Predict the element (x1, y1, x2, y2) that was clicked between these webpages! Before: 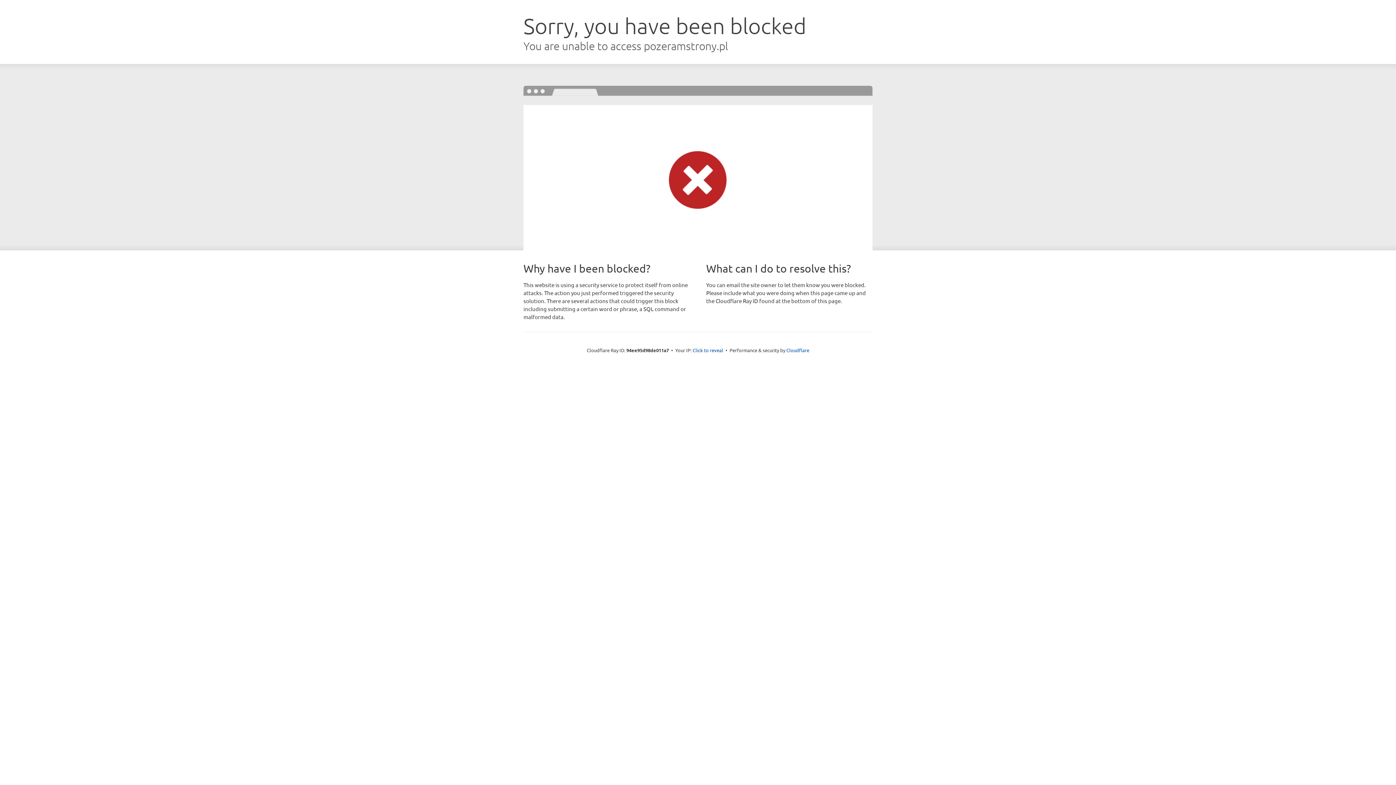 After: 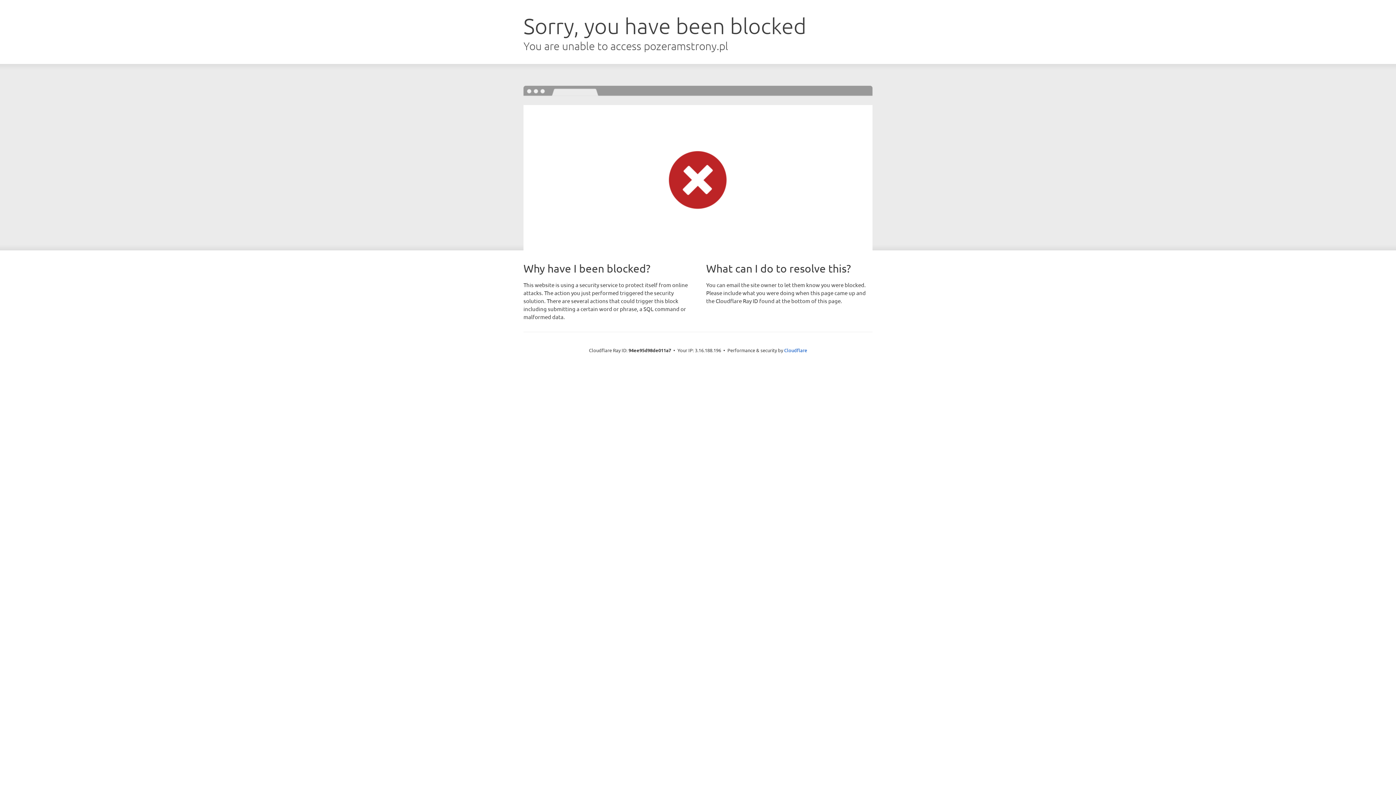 Action: label: Click to reveal bbox: (692, 346, 723, 353)